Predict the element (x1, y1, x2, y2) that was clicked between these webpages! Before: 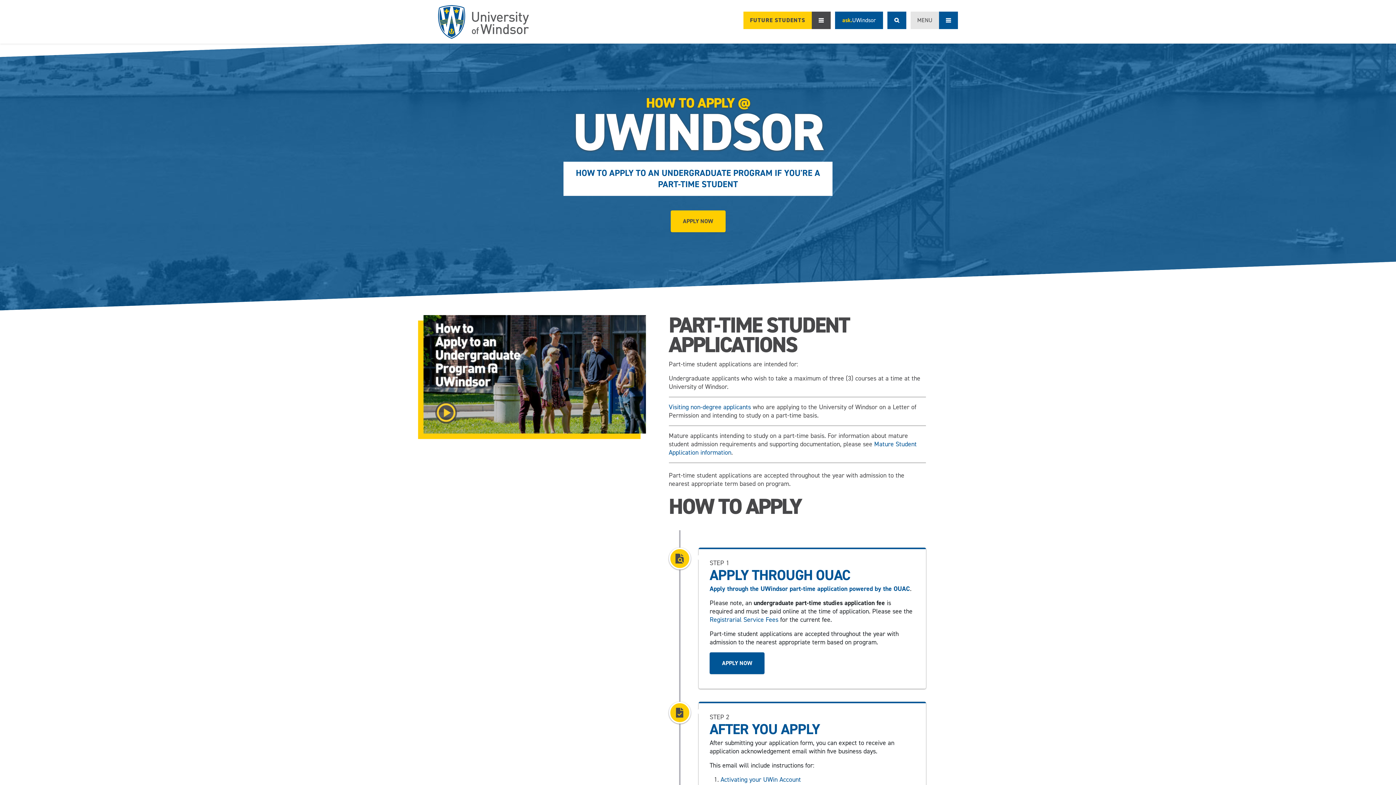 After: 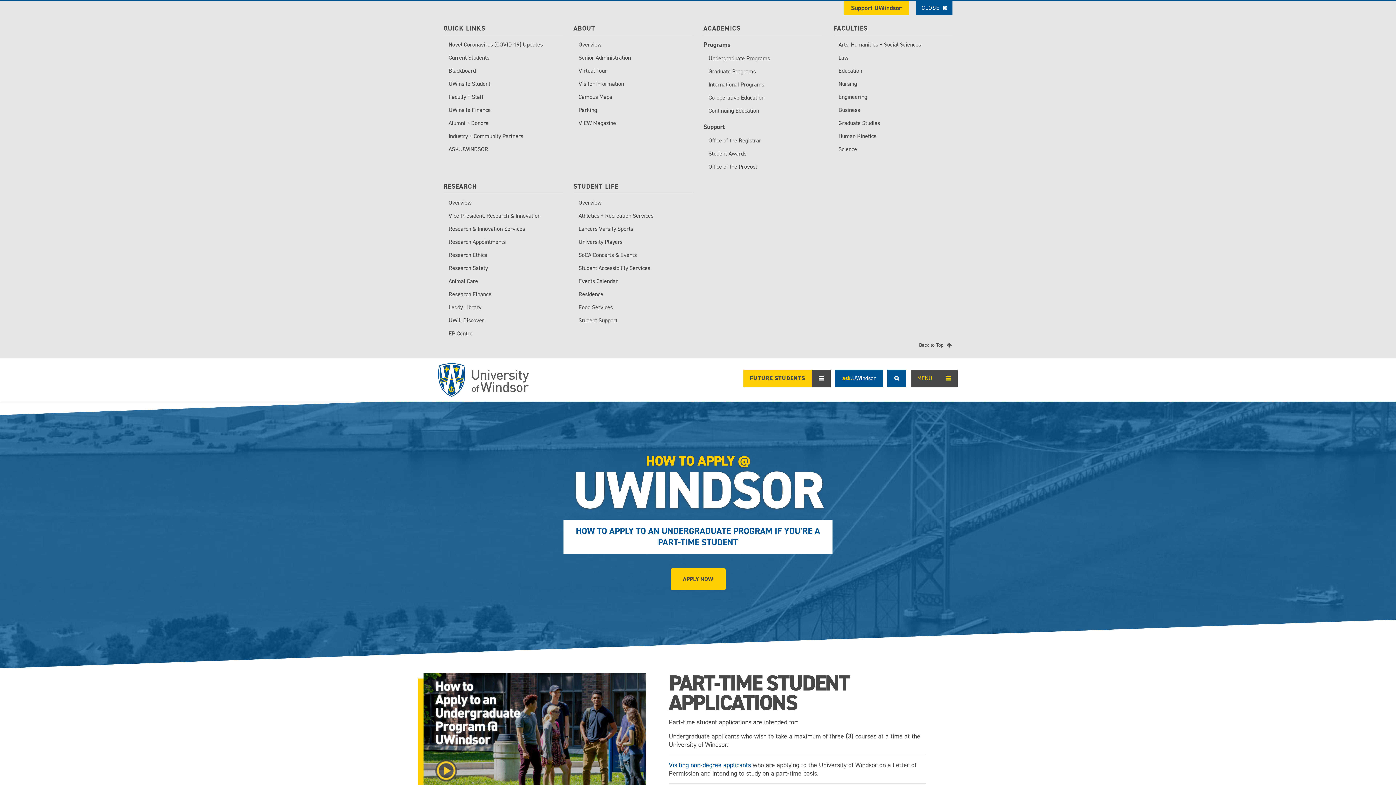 Action: bbox: (910, 11, 958, 29) label: MENU
 